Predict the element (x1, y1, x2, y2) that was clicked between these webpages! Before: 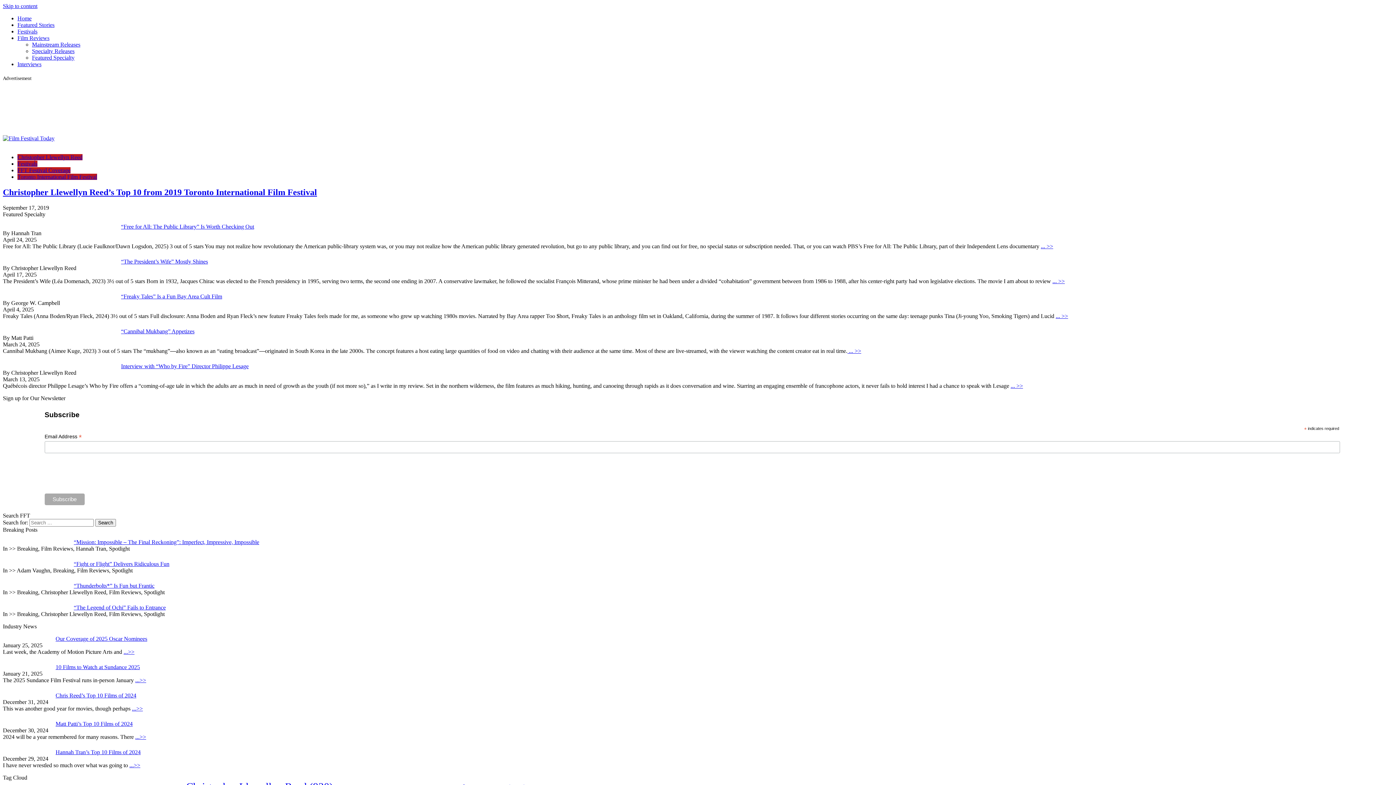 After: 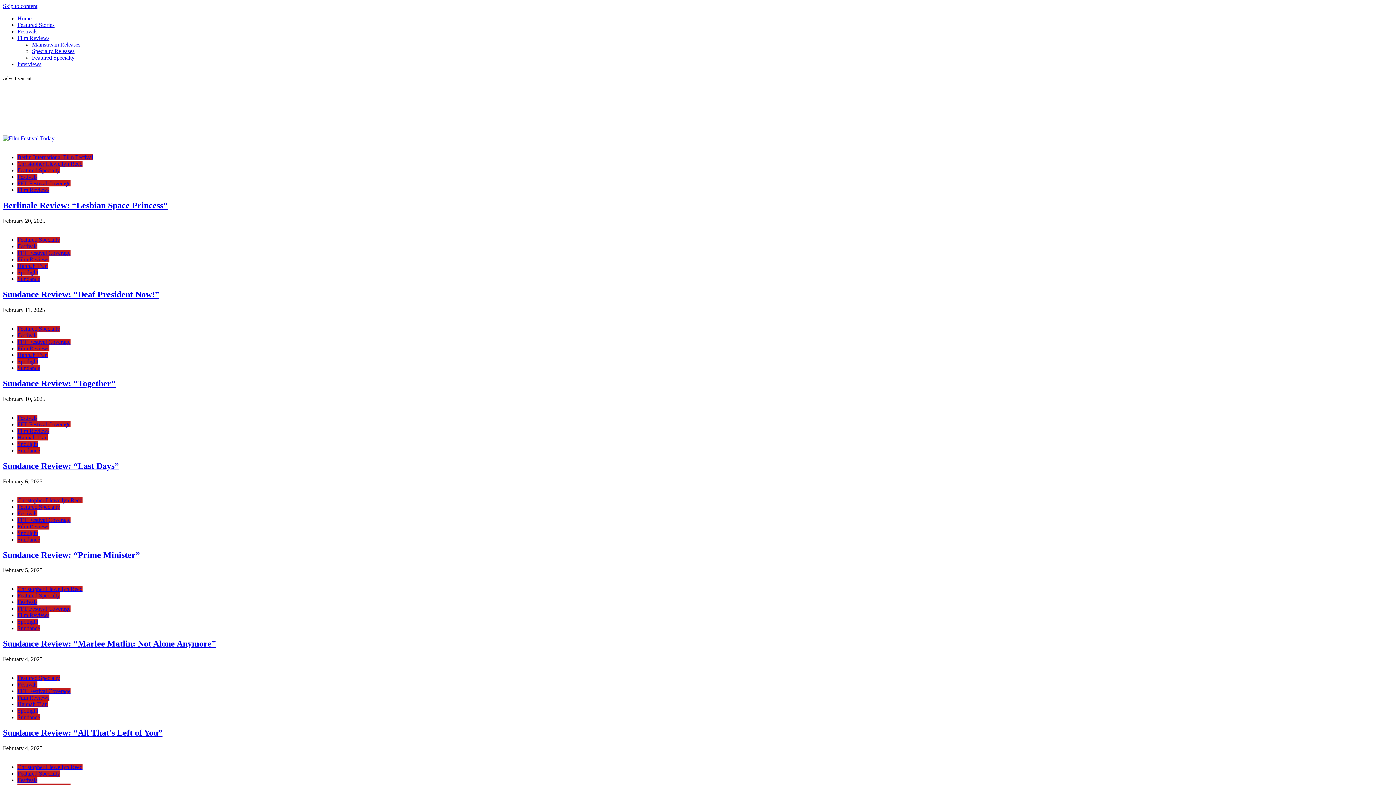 Action: bbox: (17, 160, 37, 167) label: Festivals